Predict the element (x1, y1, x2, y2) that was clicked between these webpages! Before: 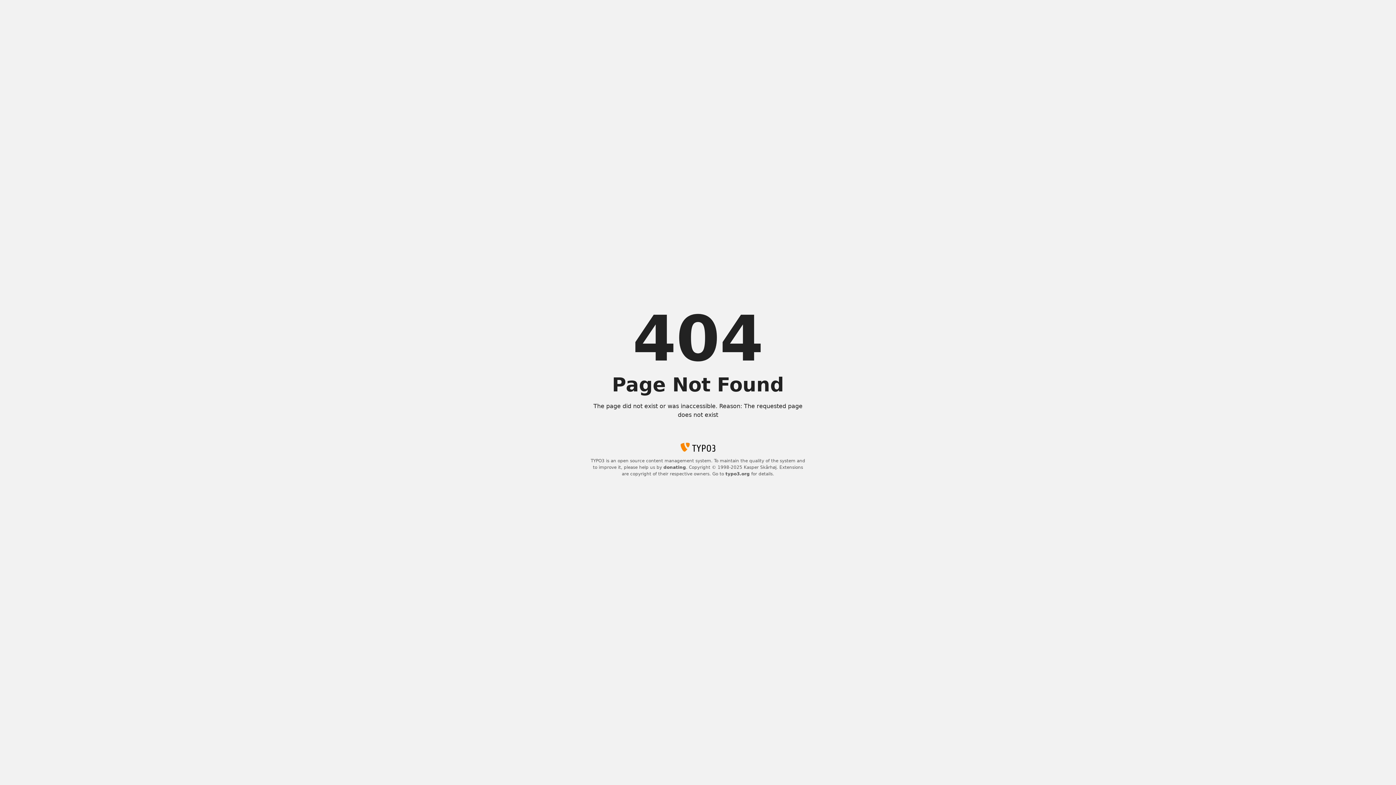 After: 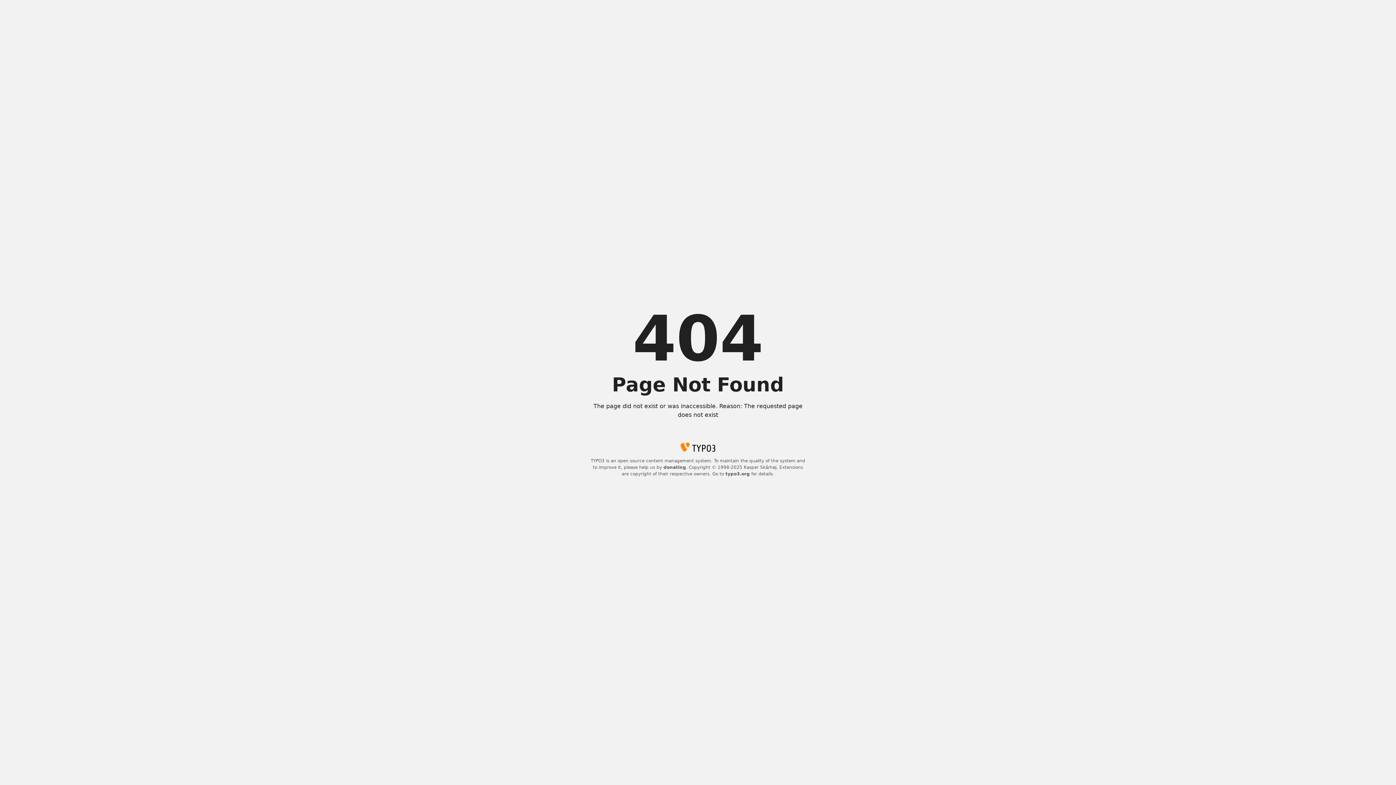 Action: label: typo3.org bbox: (725, 471, 750, 476)